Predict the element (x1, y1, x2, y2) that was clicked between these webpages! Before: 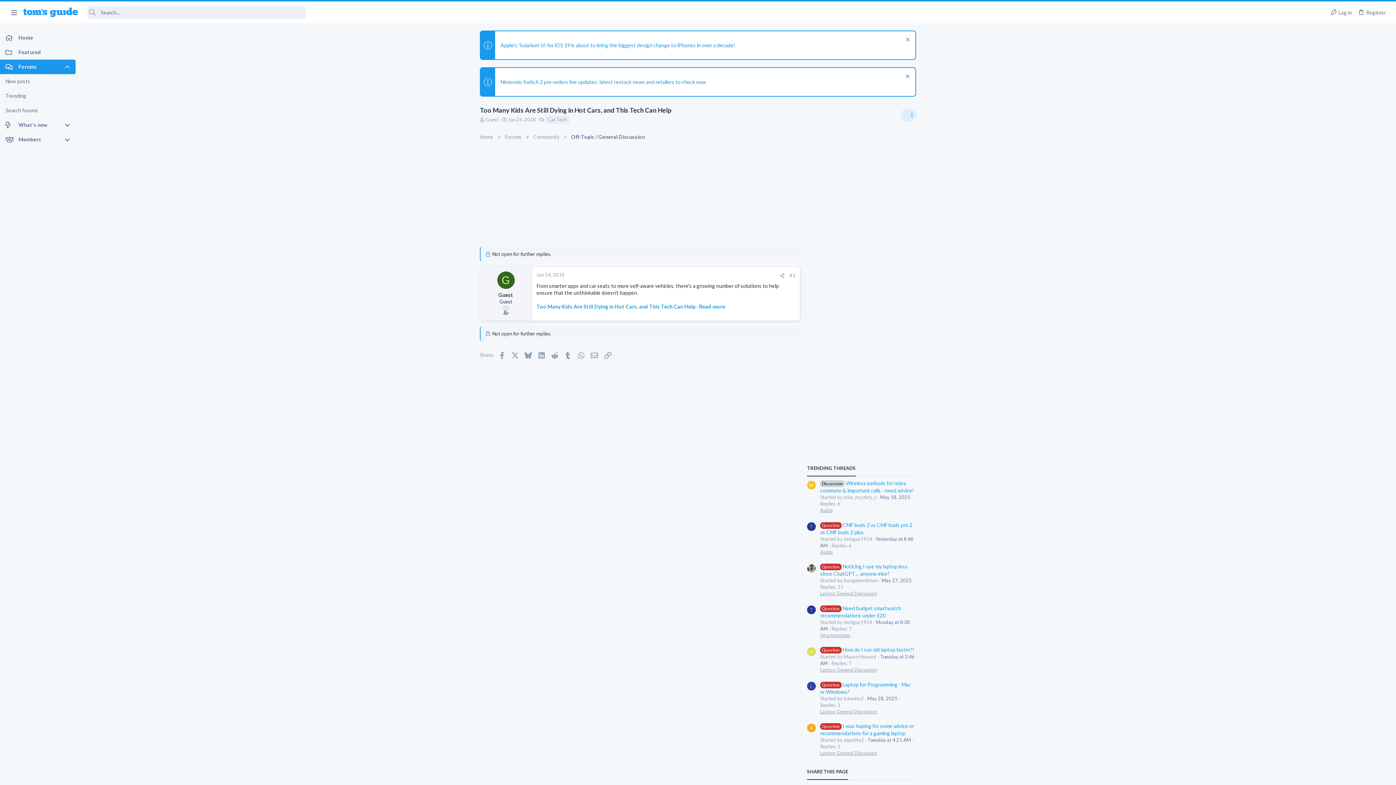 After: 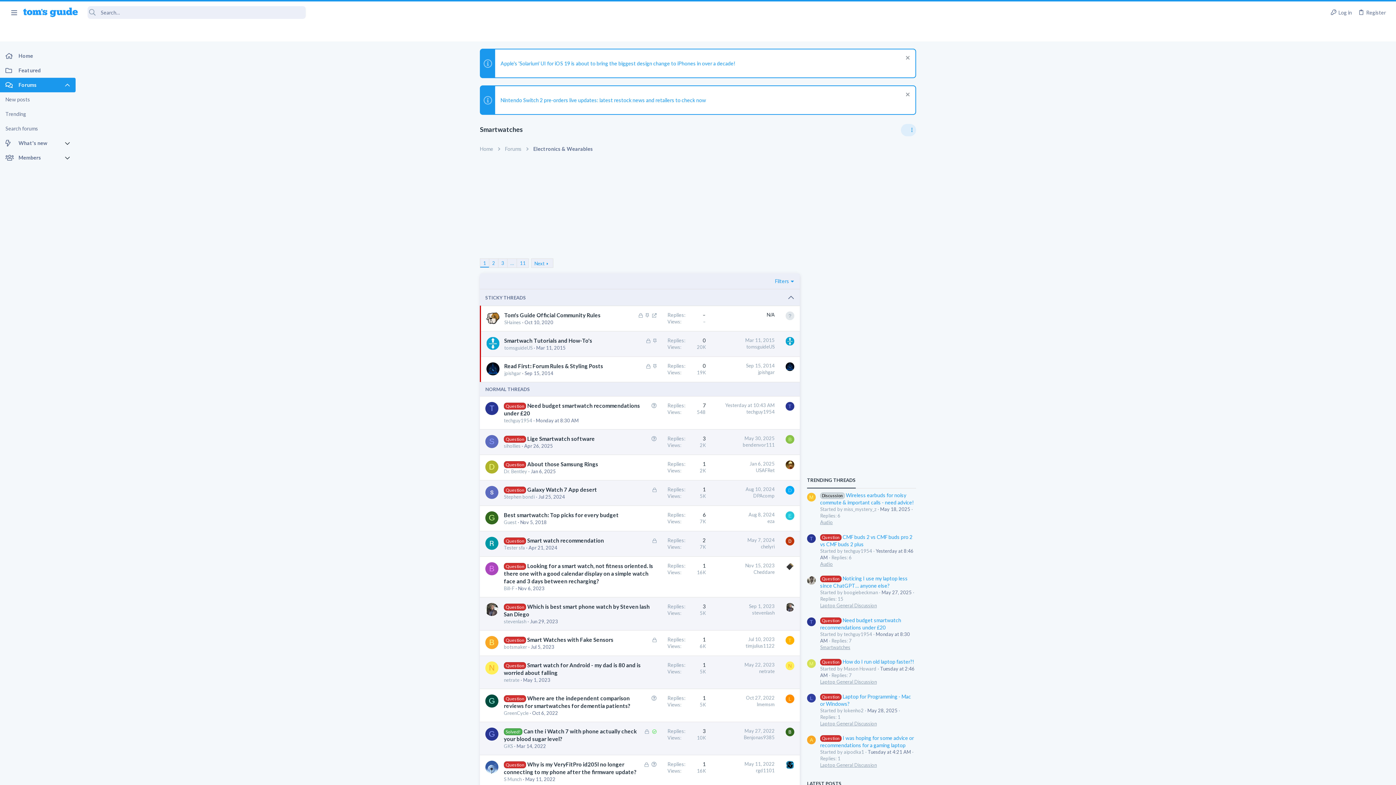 Action: bbox: (820, 632, 850, 638) label: Smartwatches